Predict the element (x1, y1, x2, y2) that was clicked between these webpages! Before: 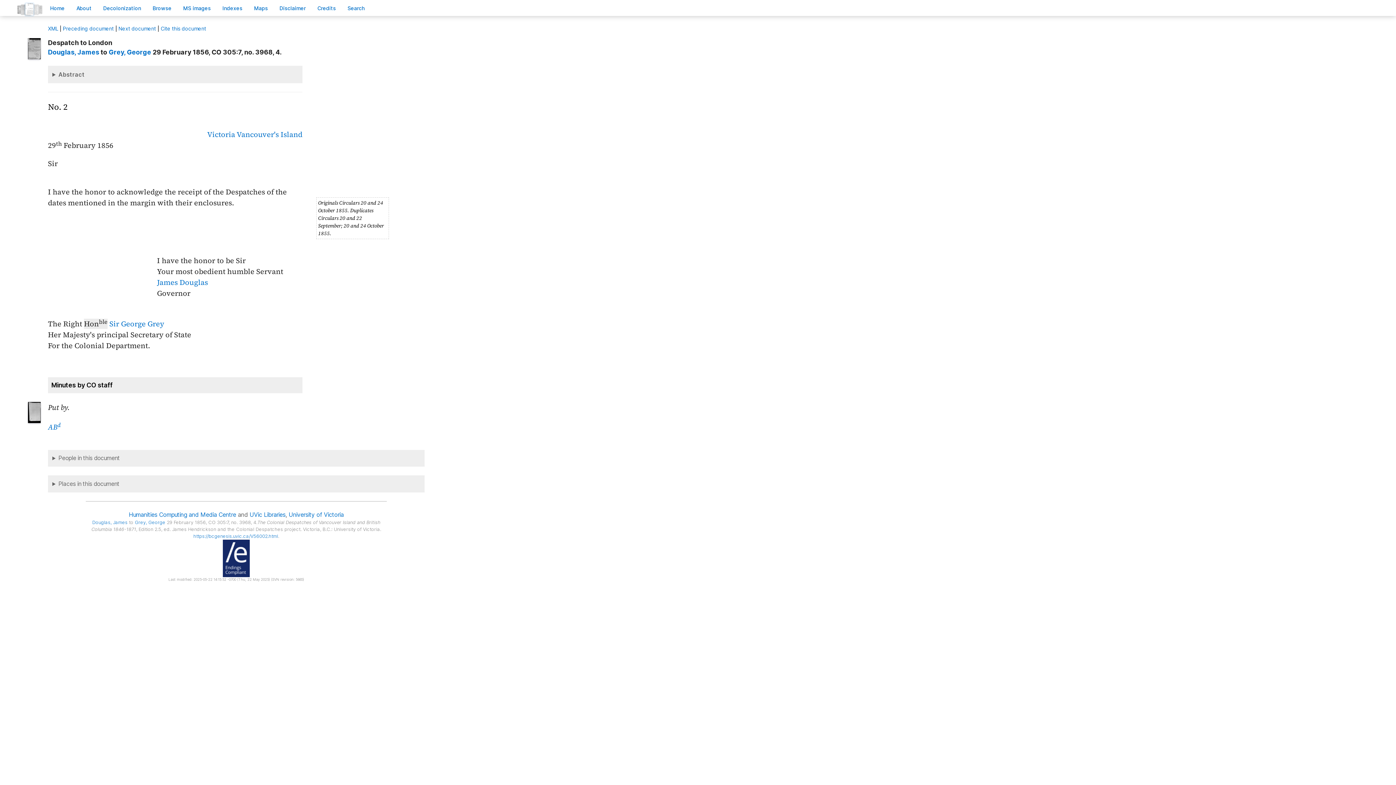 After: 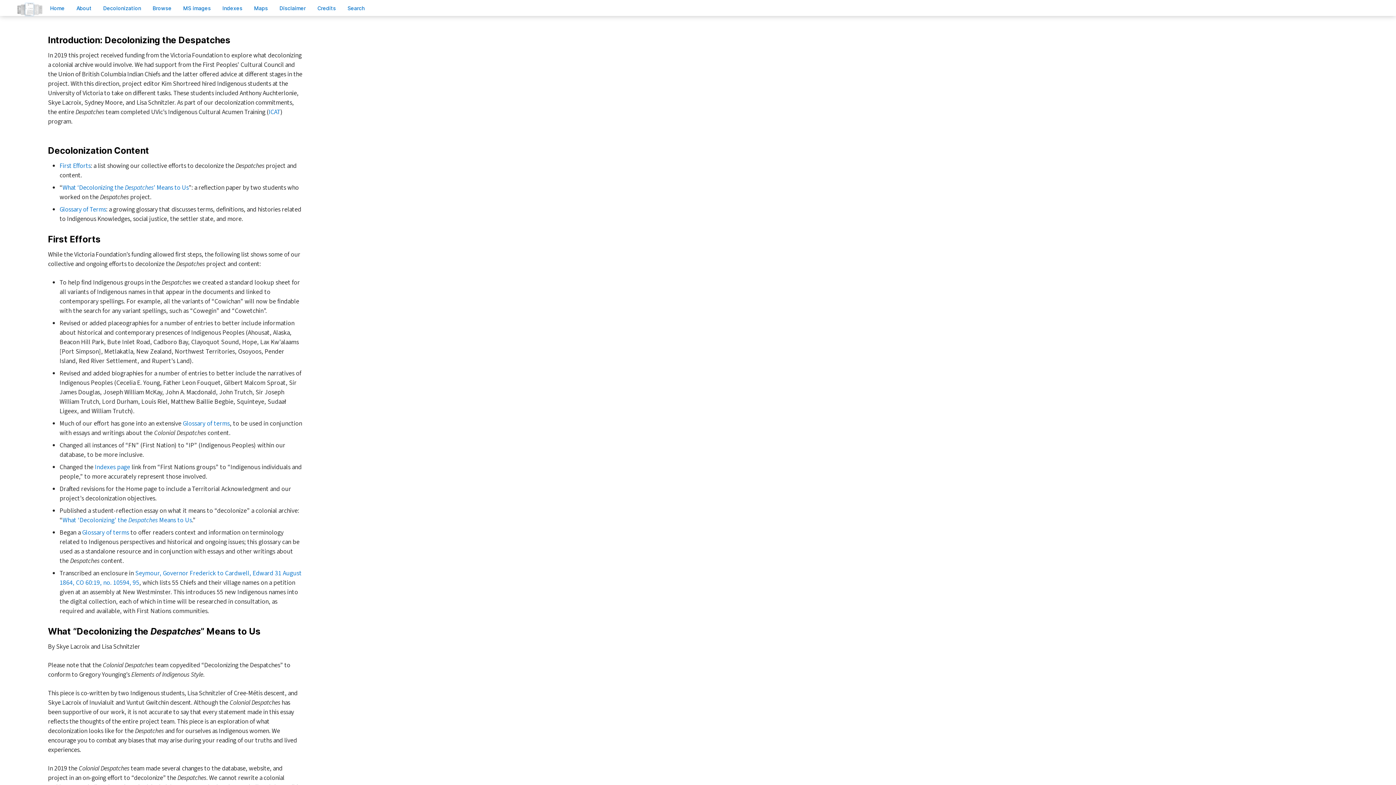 Action: bbox: (97, 1, 146, 14) label: Decolonization